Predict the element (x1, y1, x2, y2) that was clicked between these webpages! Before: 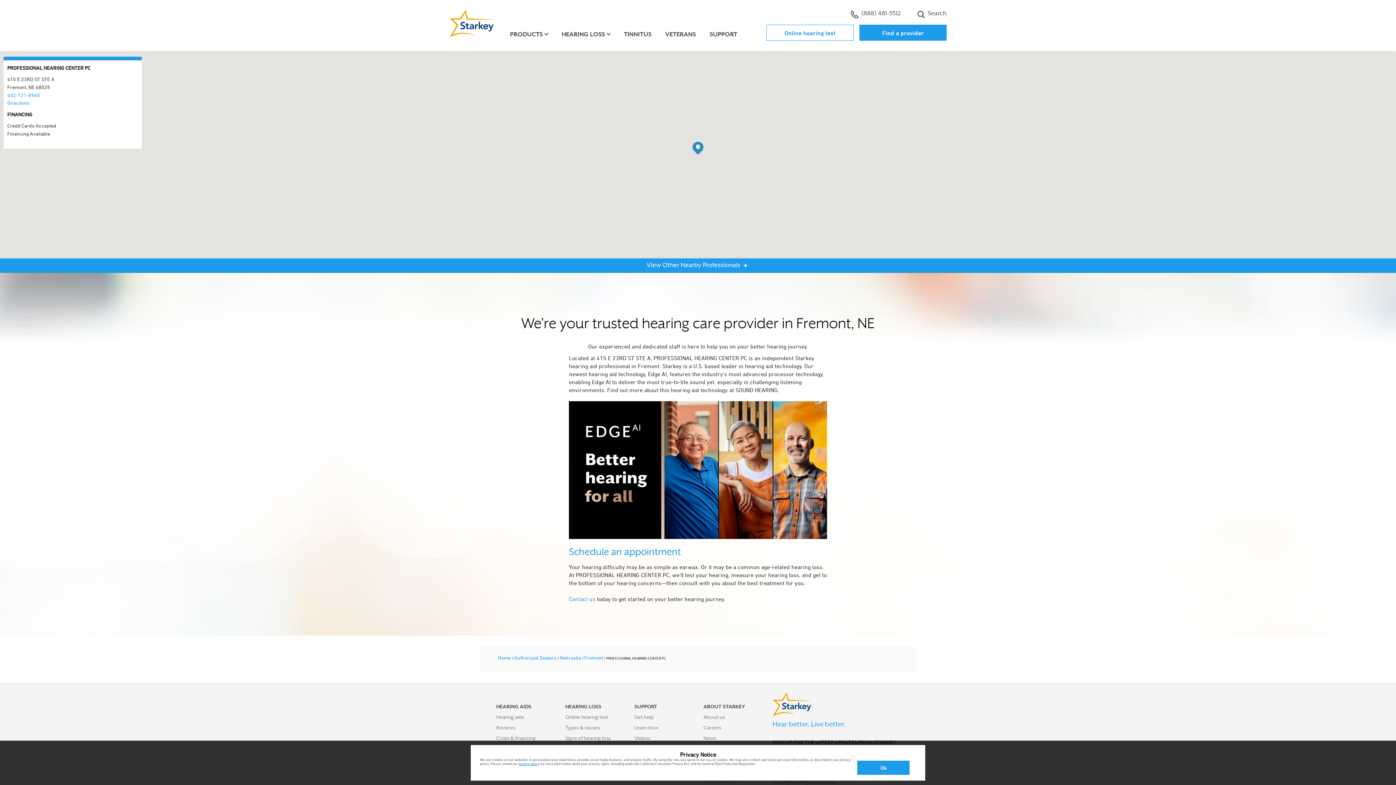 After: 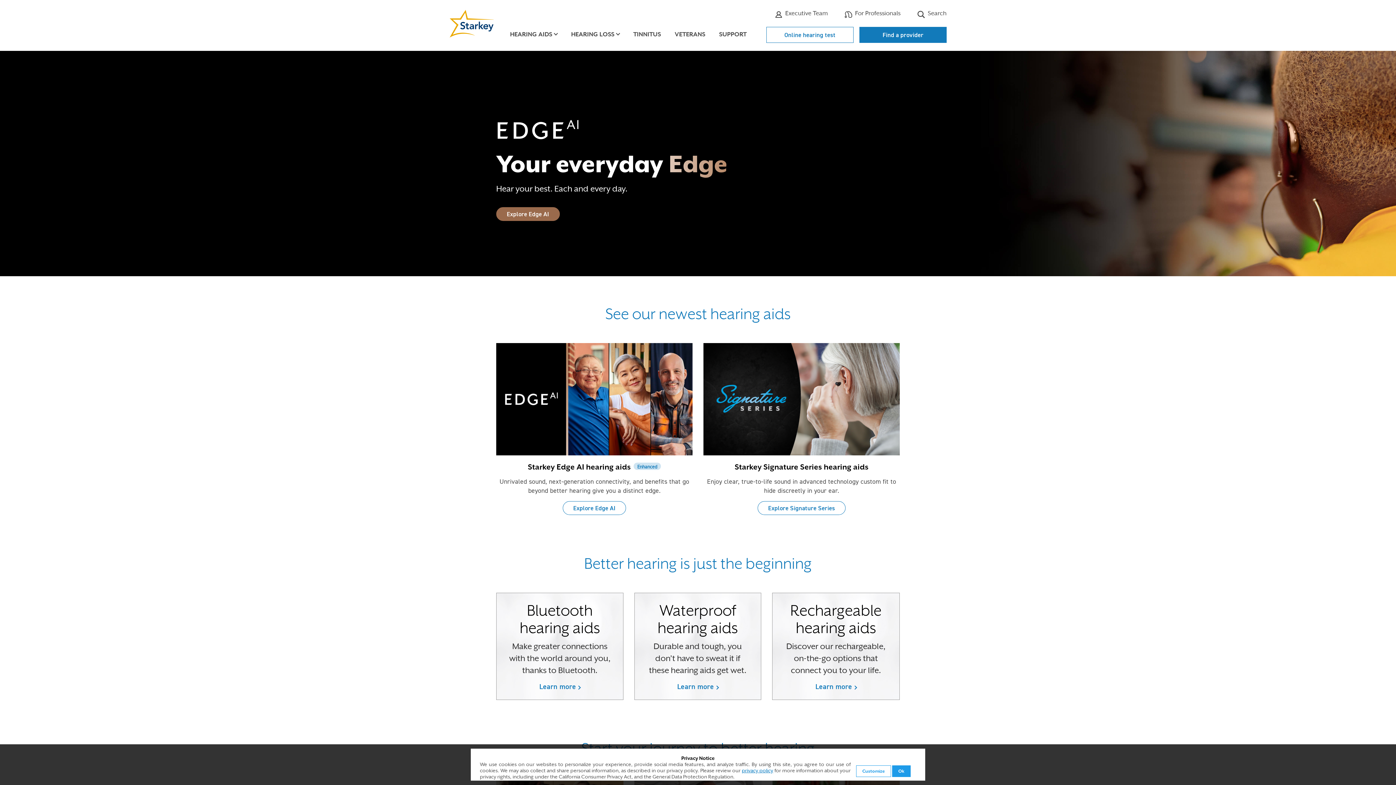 Action: bbox: (498, 655, 512, 661) label: Home 